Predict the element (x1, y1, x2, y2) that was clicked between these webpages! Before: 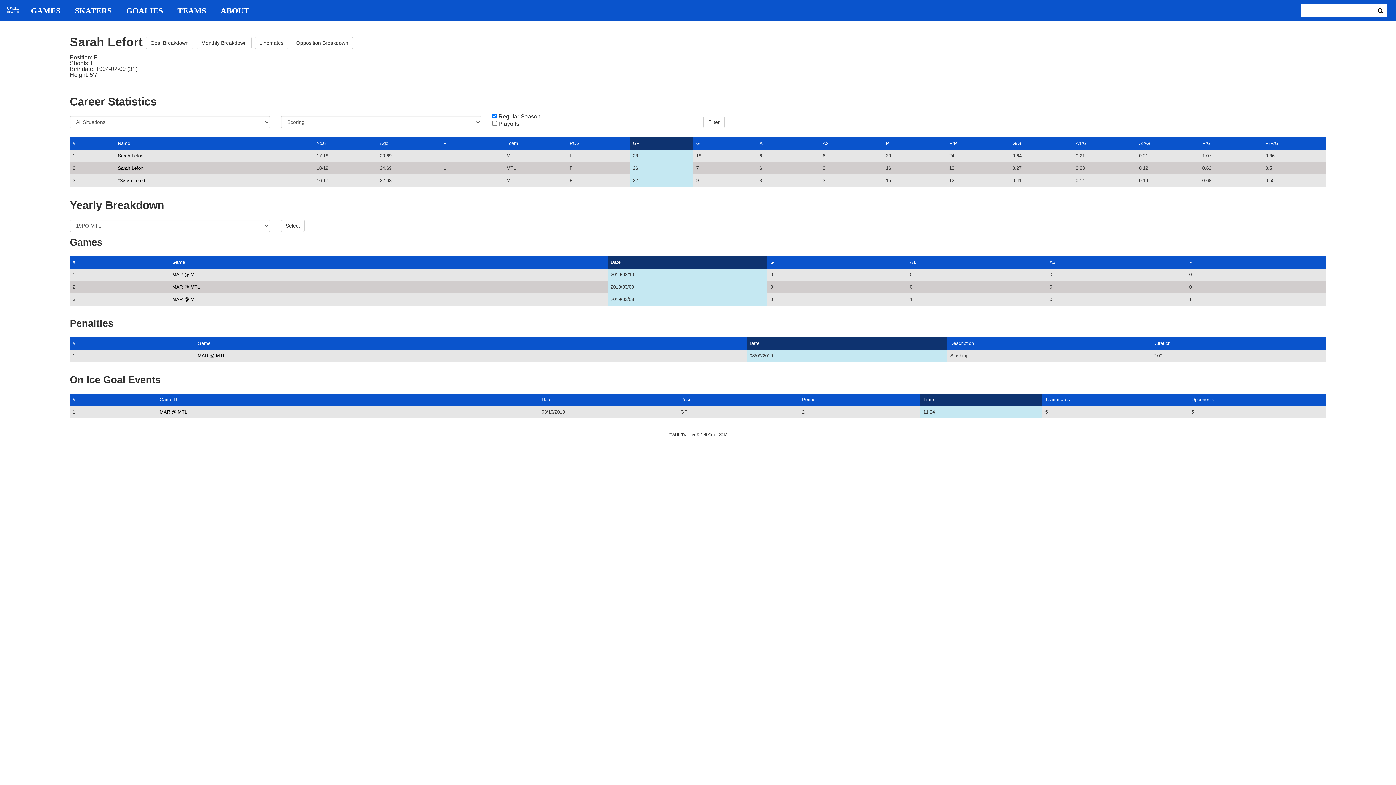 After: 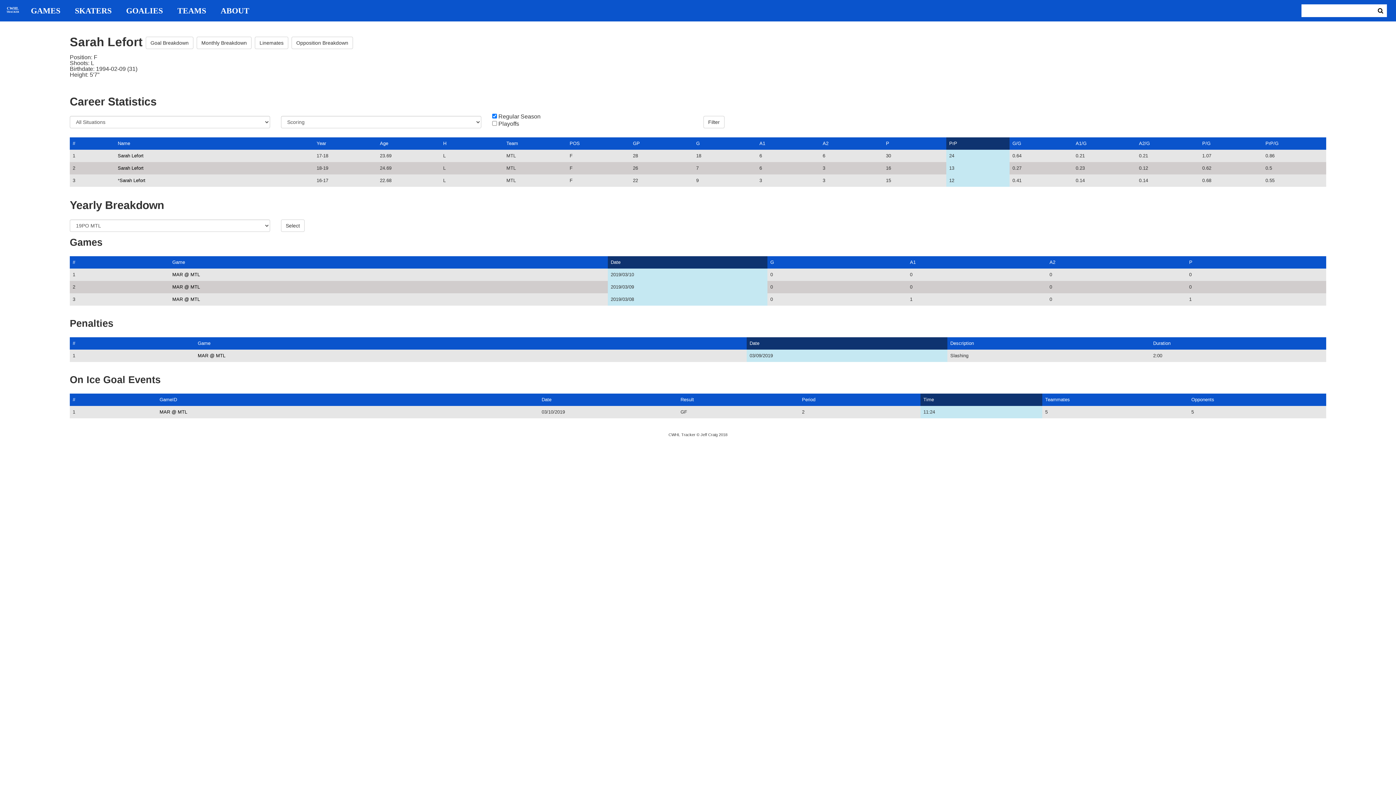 Action: bbox: (949, 140, 957, 146) label: PrP